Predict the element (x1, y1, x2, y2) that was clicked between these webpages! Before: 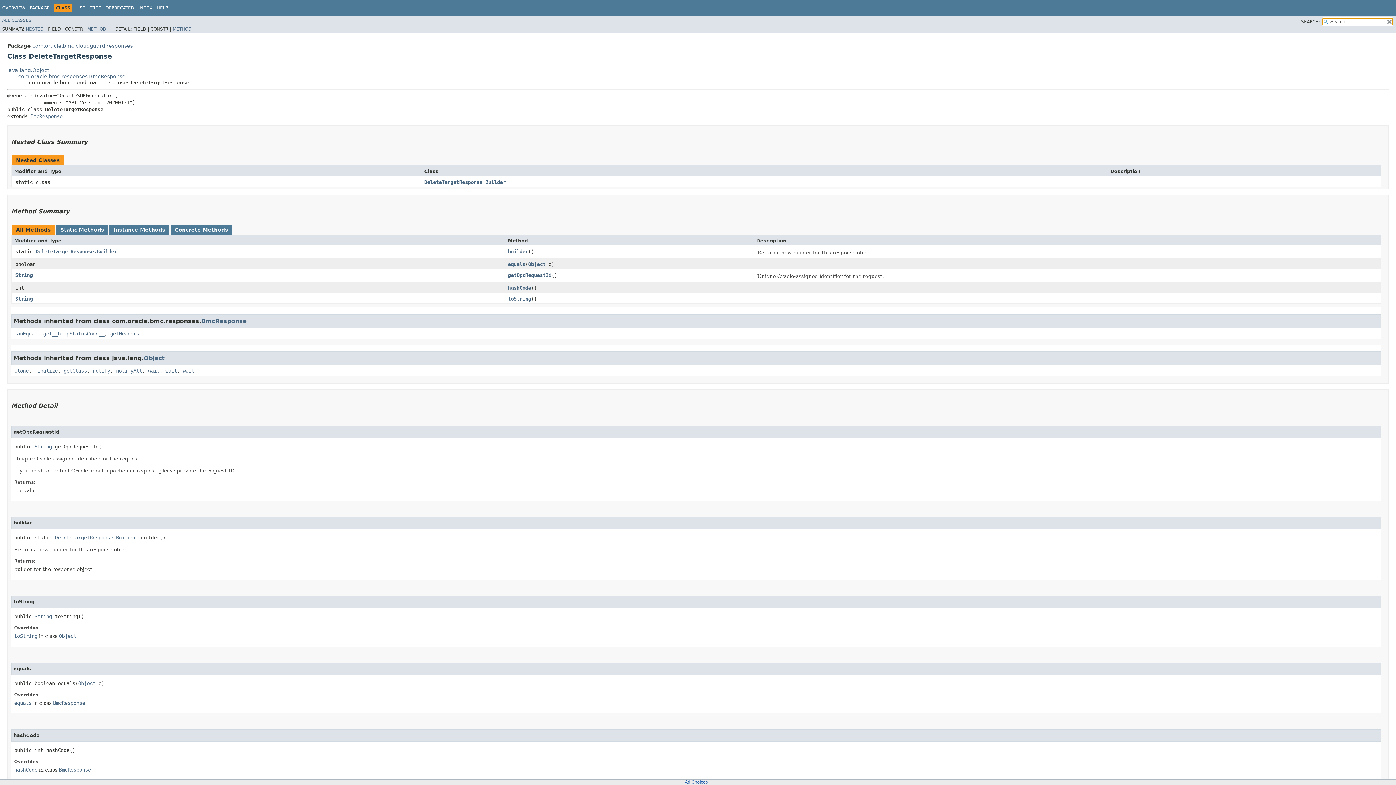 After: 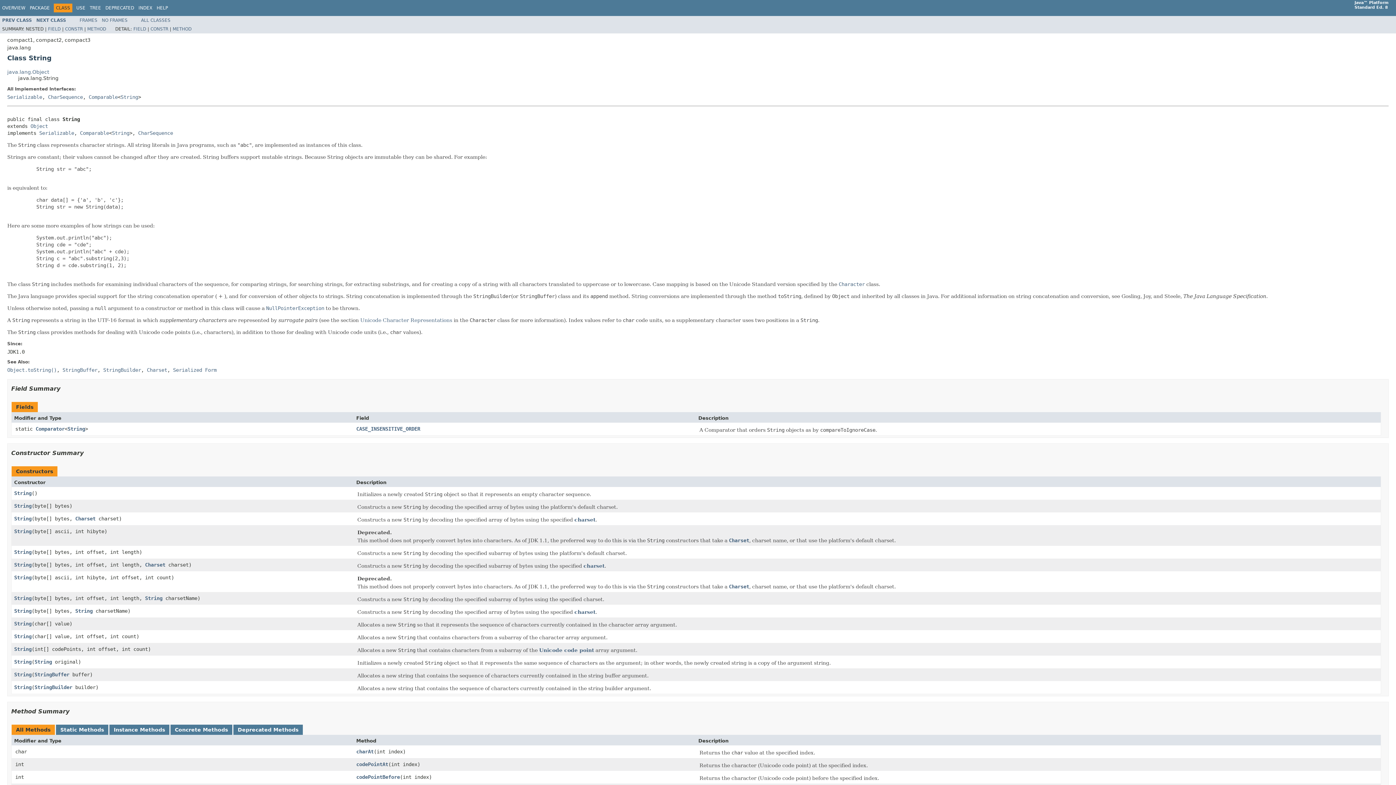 Action: bbox: (34, 613, 52, 619) label: String